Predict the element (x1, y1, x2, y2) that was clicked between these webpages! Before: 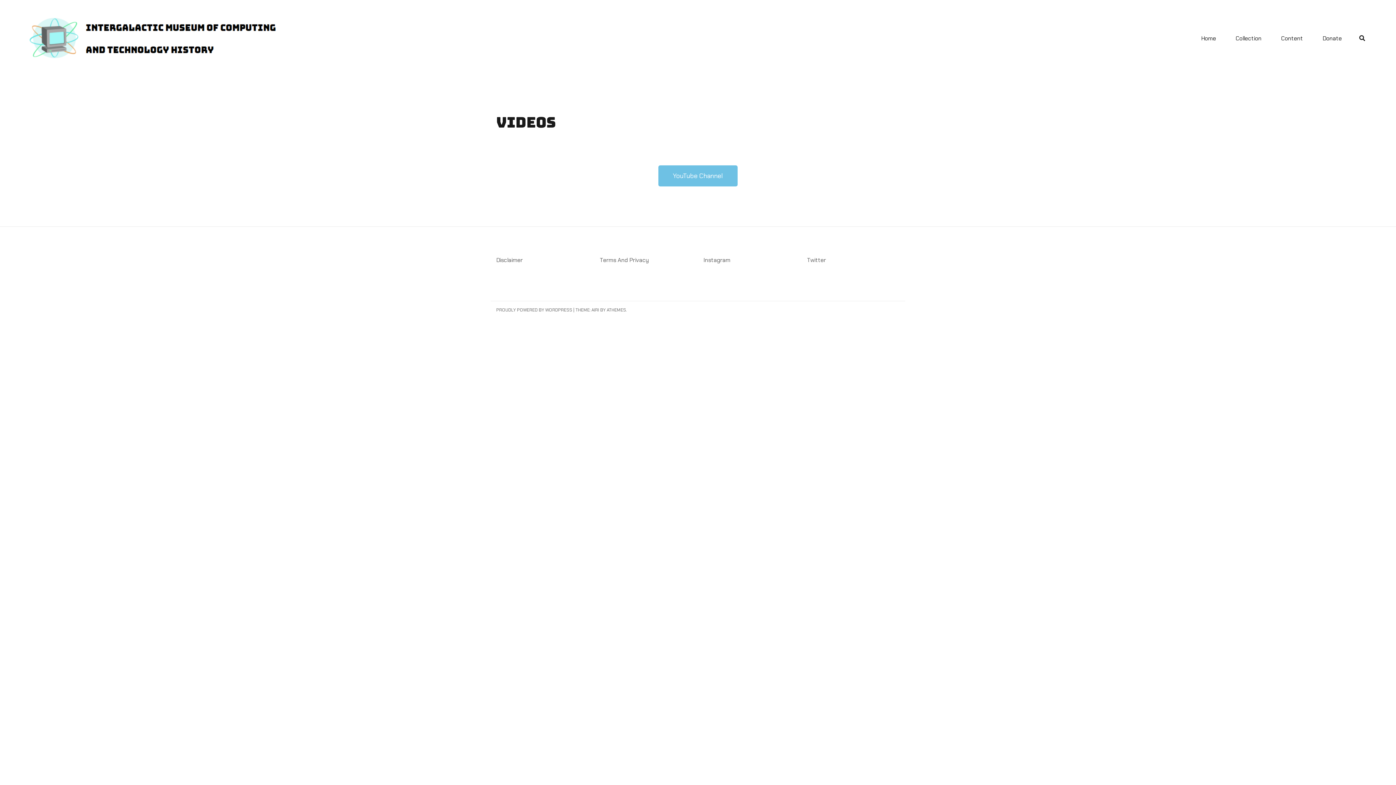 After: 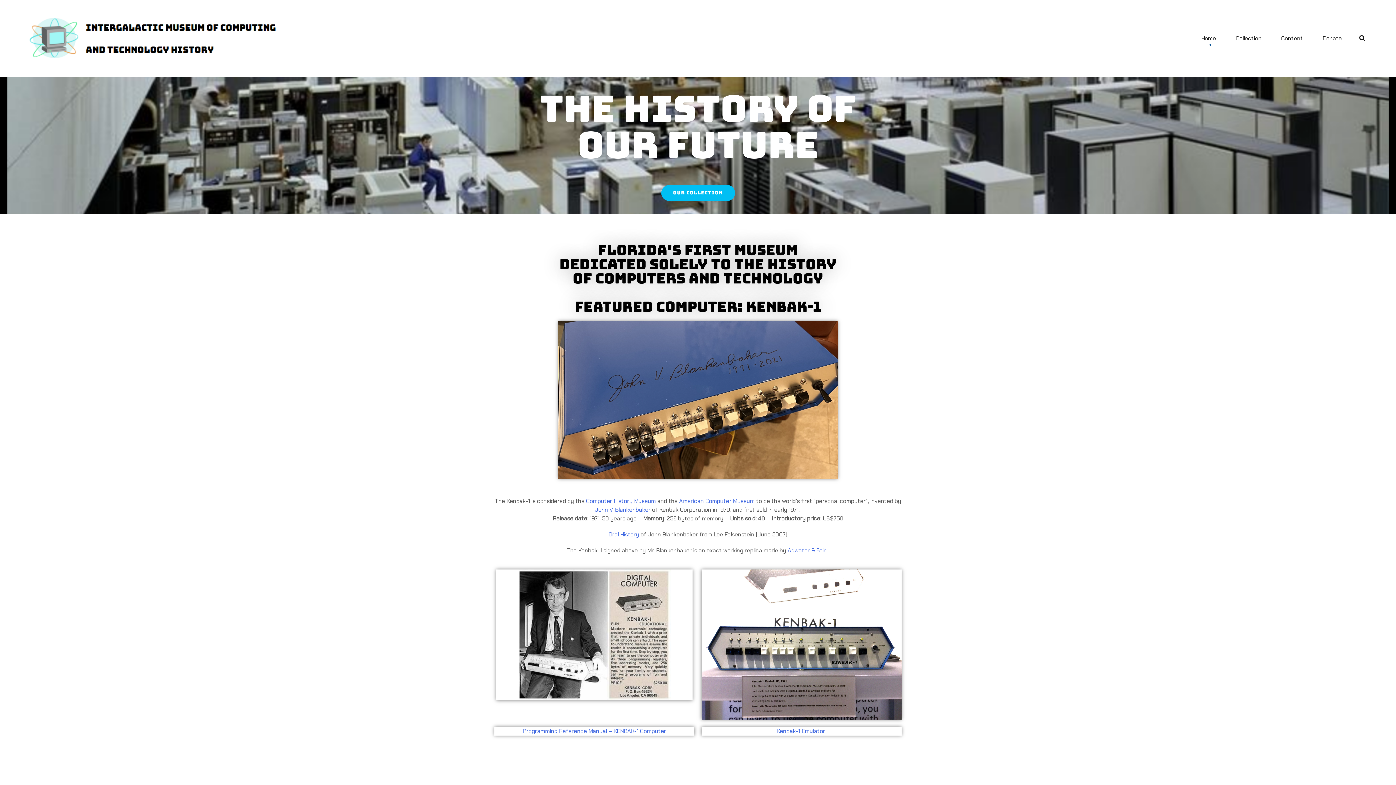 Action: bbox: (27, 10, 280, 66)